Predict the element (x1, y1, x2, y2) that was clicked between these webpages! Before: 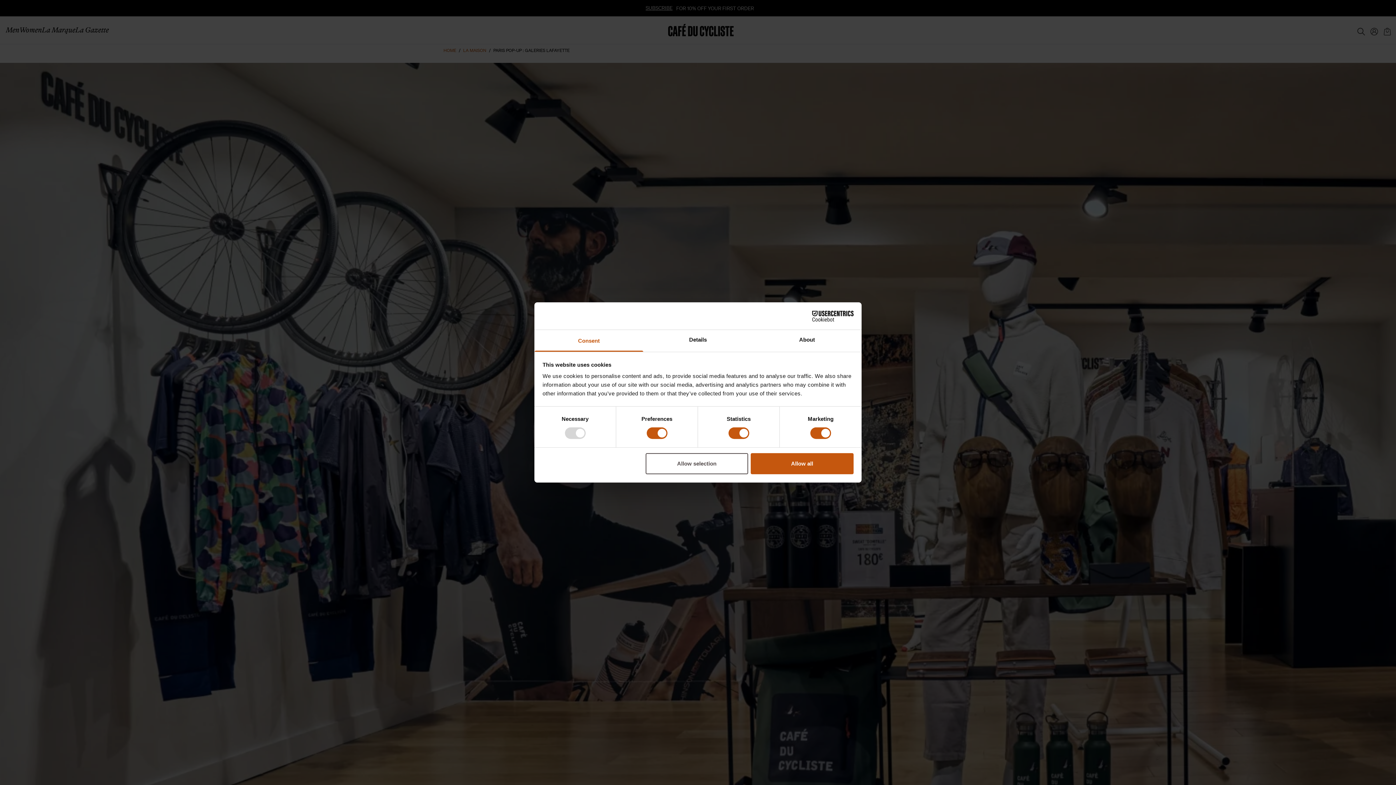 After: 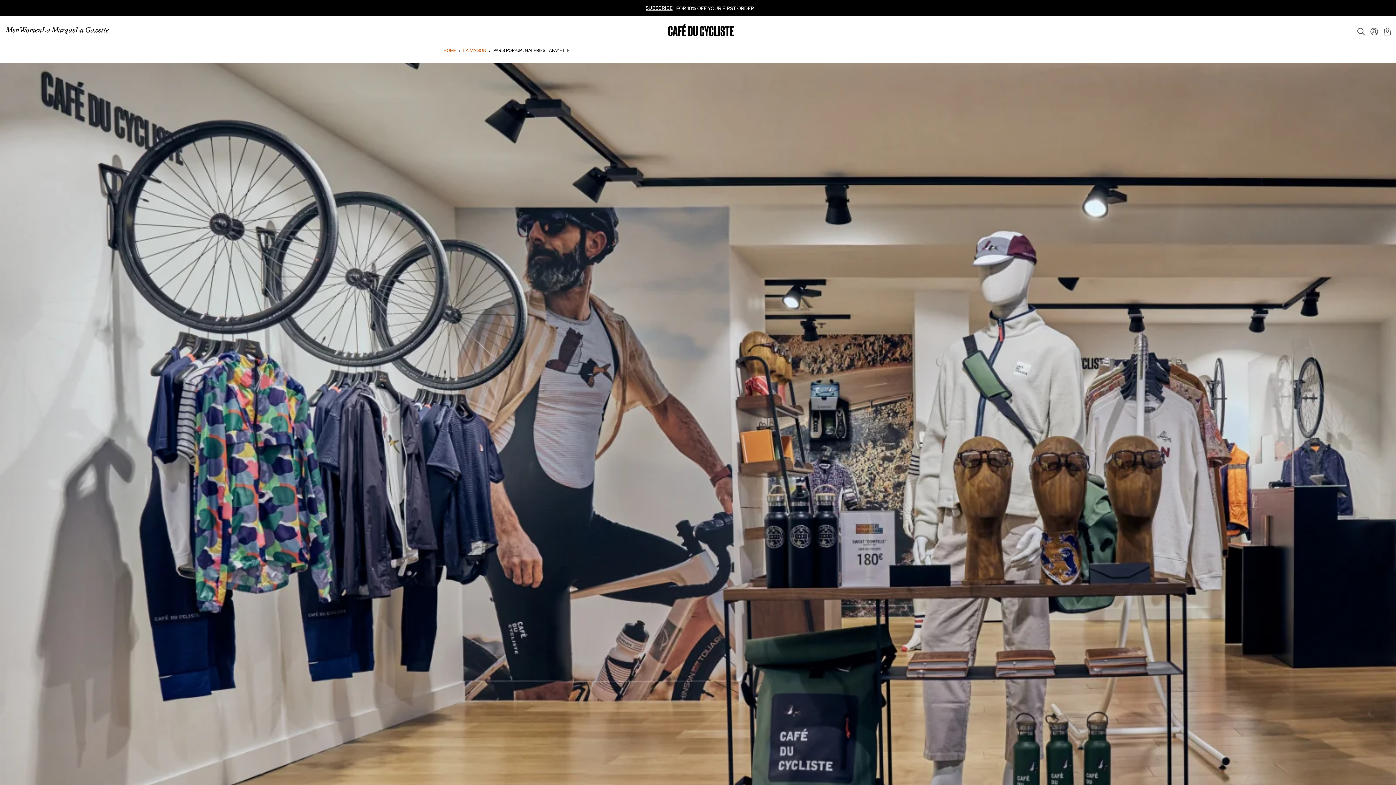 Action: bbox: (645, 453, 748, 474) label: Allow selection